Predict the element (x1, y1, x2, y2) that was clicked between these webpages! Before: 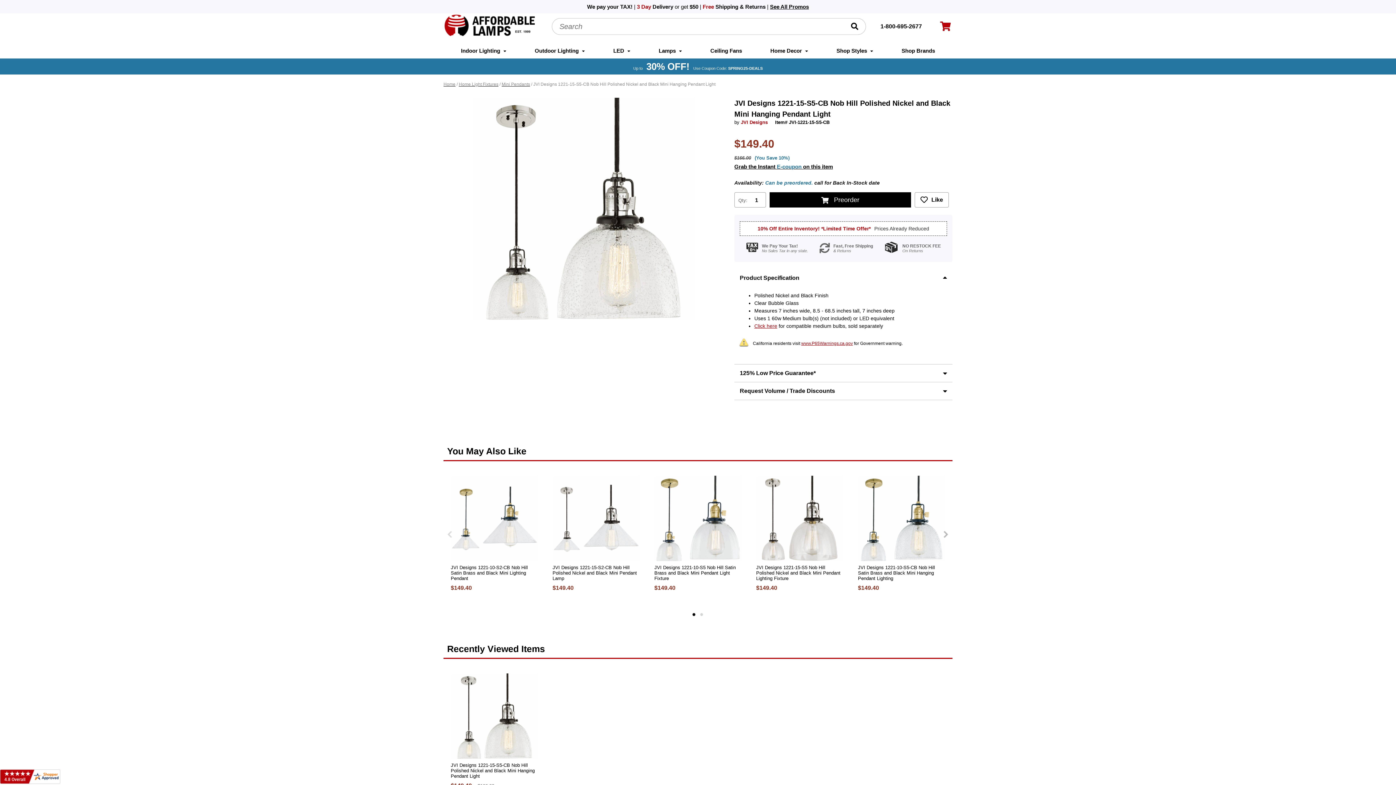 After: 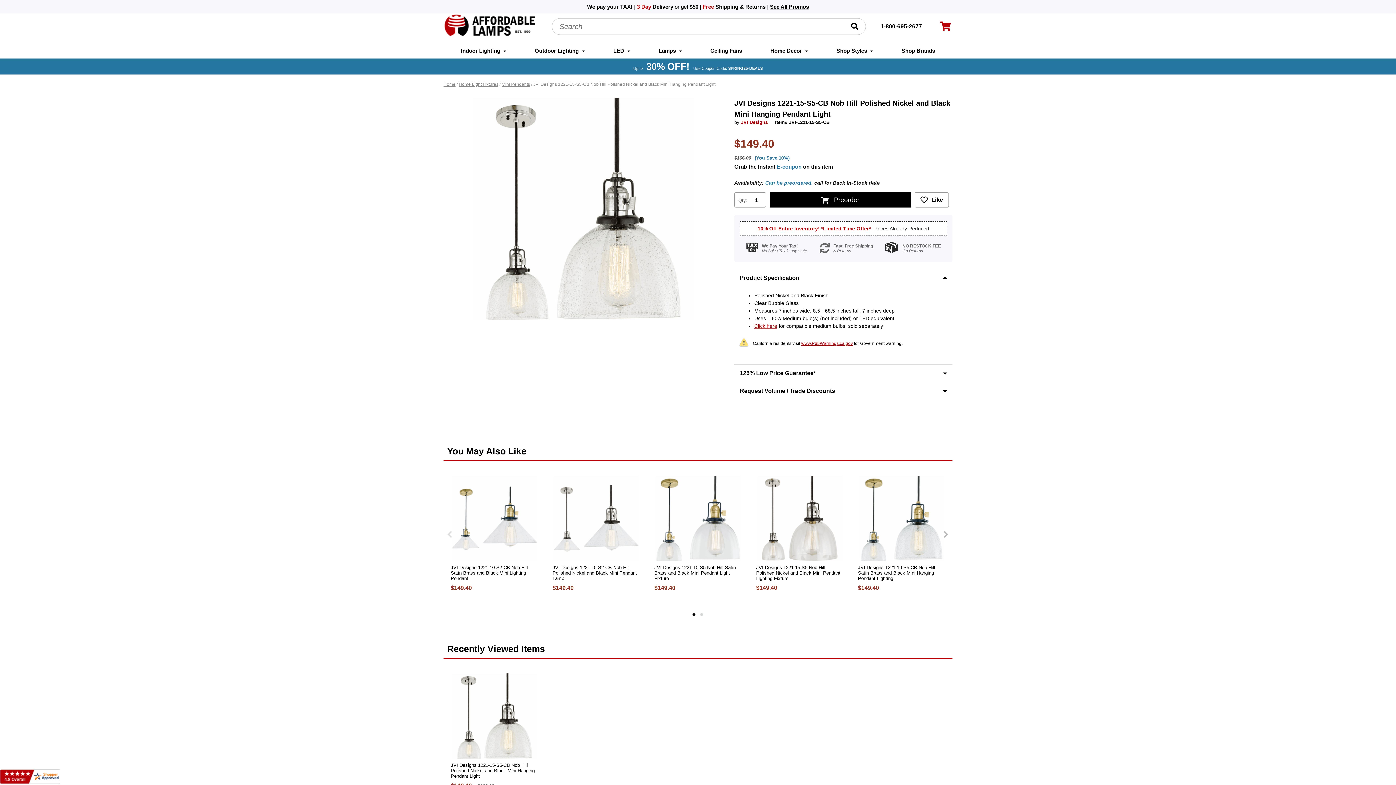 Action: bbox: (692, 613, 696, 617) label: 1